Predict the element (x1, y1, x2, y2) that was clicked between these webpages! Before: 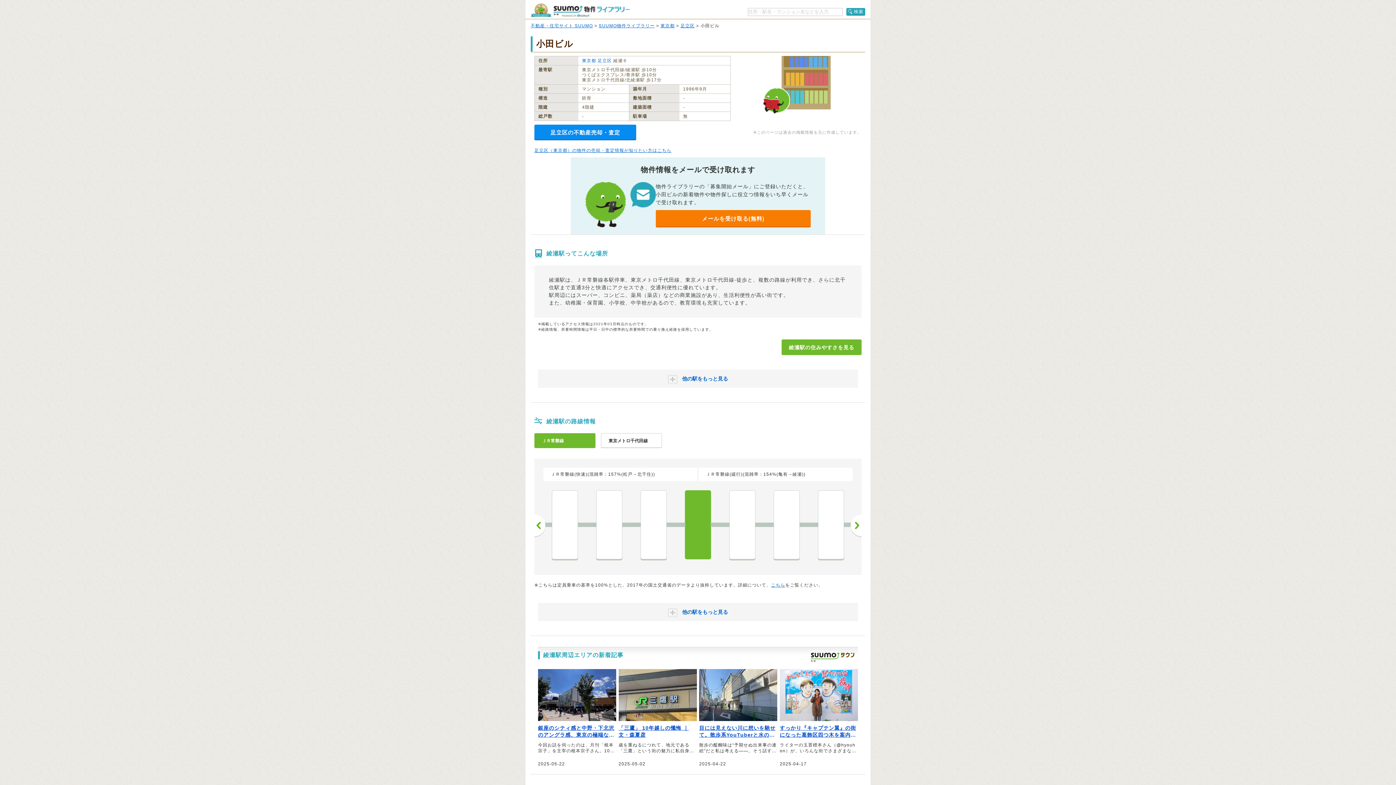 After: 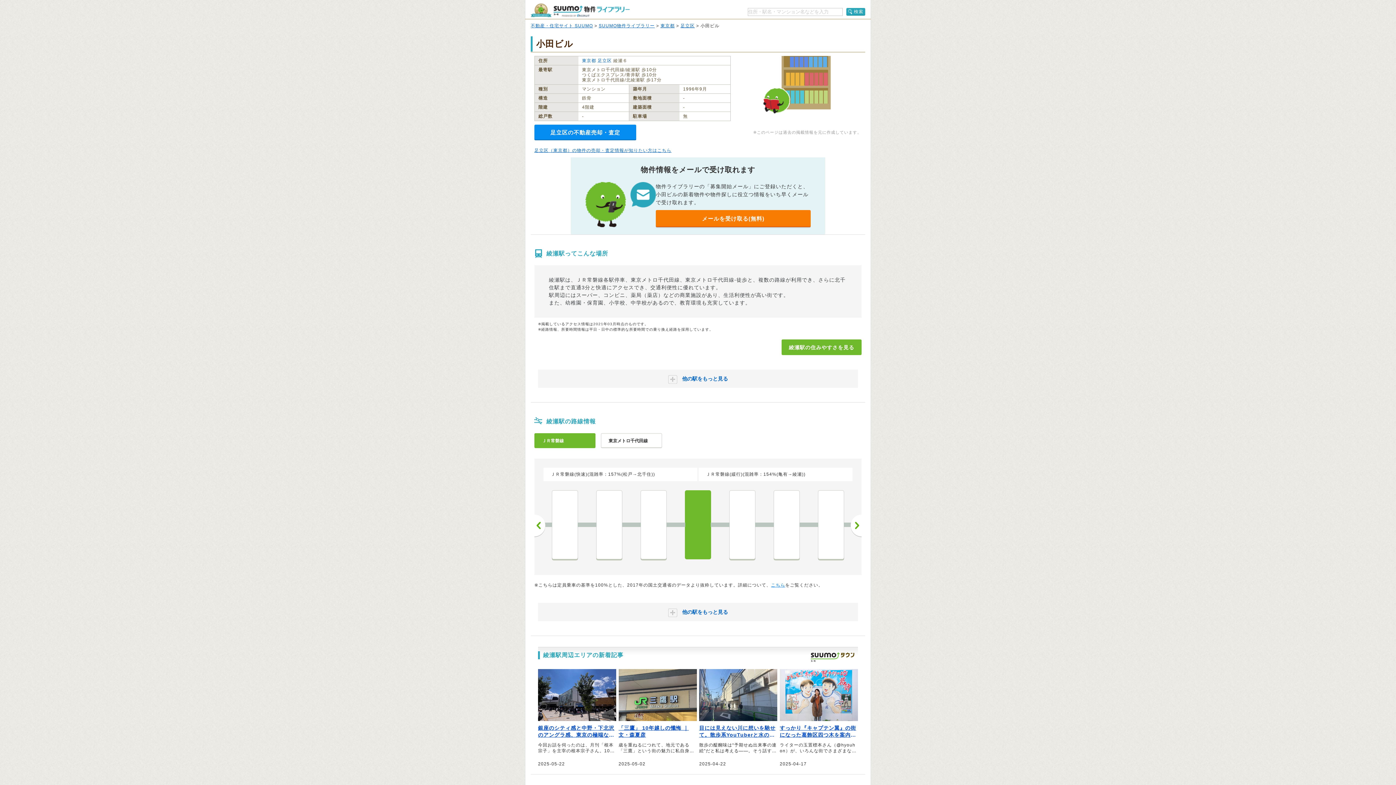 Action: label: こちら bbox: (771, 582, 785, 588)